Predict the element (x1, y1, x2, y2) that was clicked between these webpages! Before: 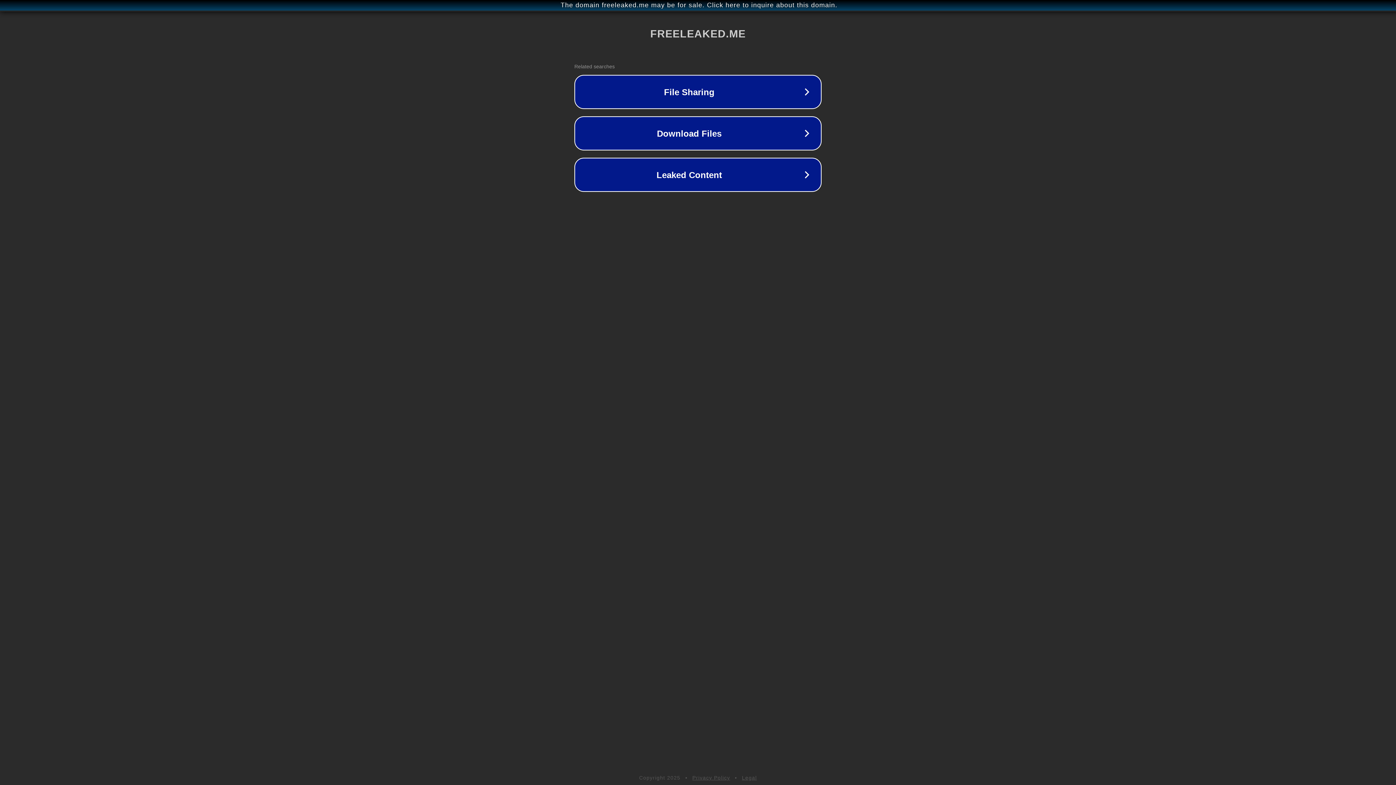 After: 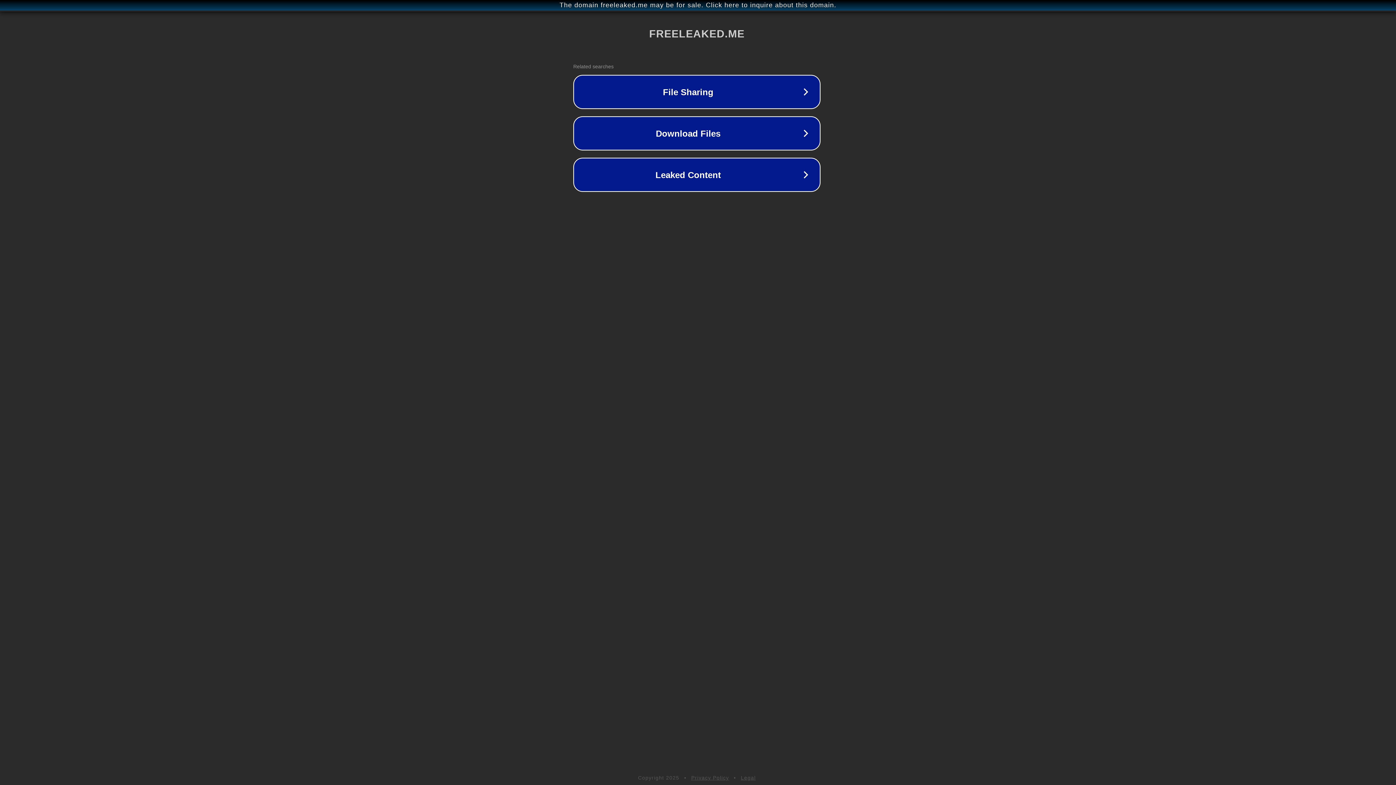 Action: label: The domain freeleaked.me may be for sale. Click here to inquire about this domain. bbox: (1, 1, 1397, 9)